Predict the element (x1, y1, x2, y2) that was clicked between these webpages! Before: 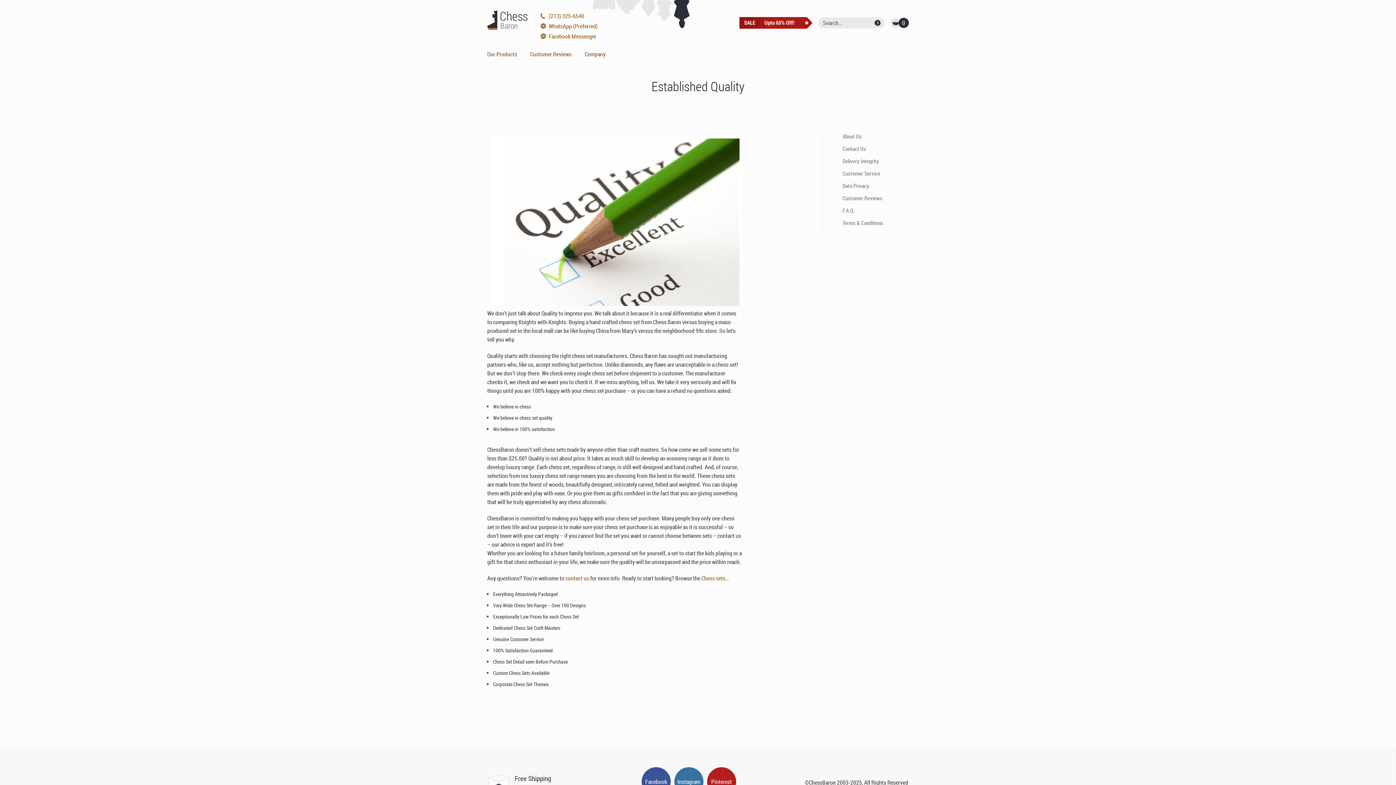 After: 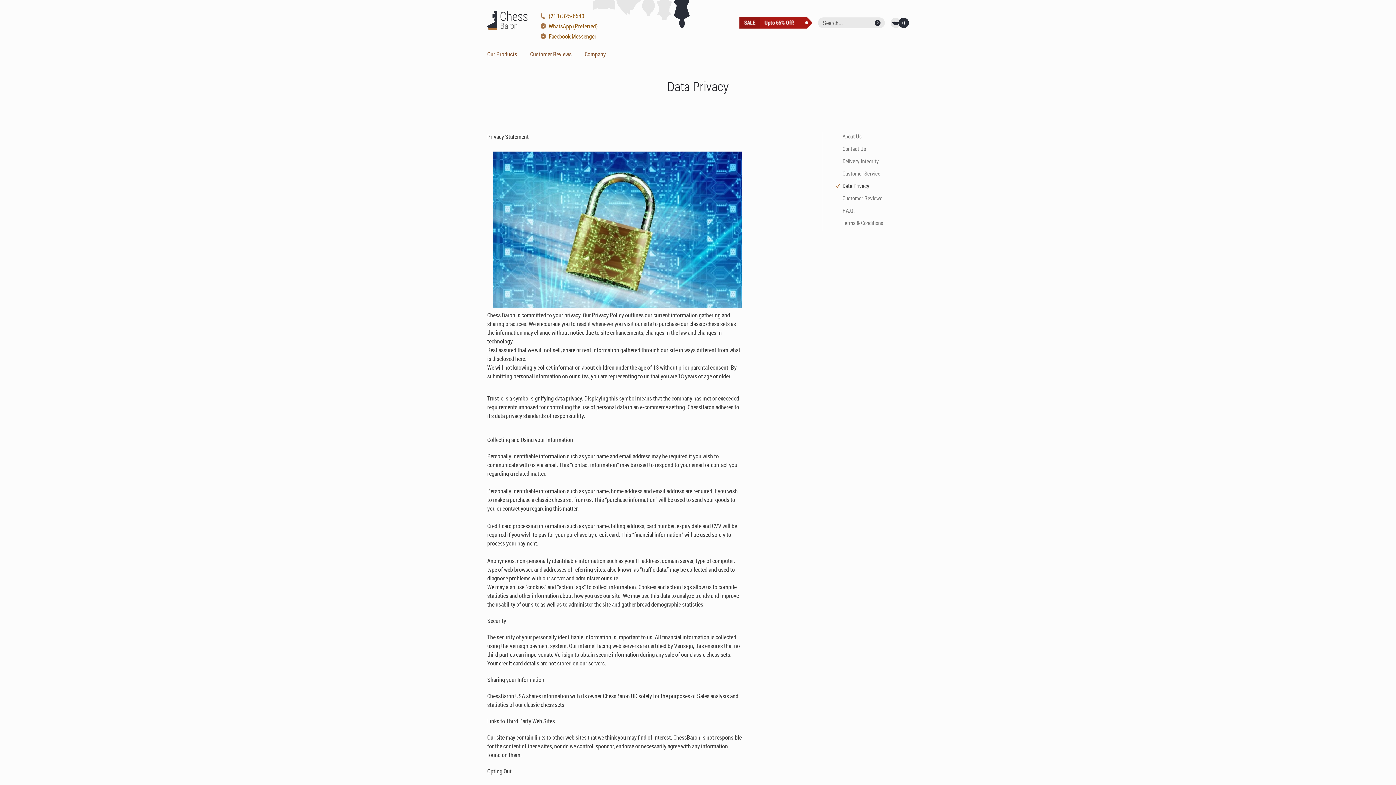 Action: label: Data Privacy bbox: (842, 182, 869, 189)